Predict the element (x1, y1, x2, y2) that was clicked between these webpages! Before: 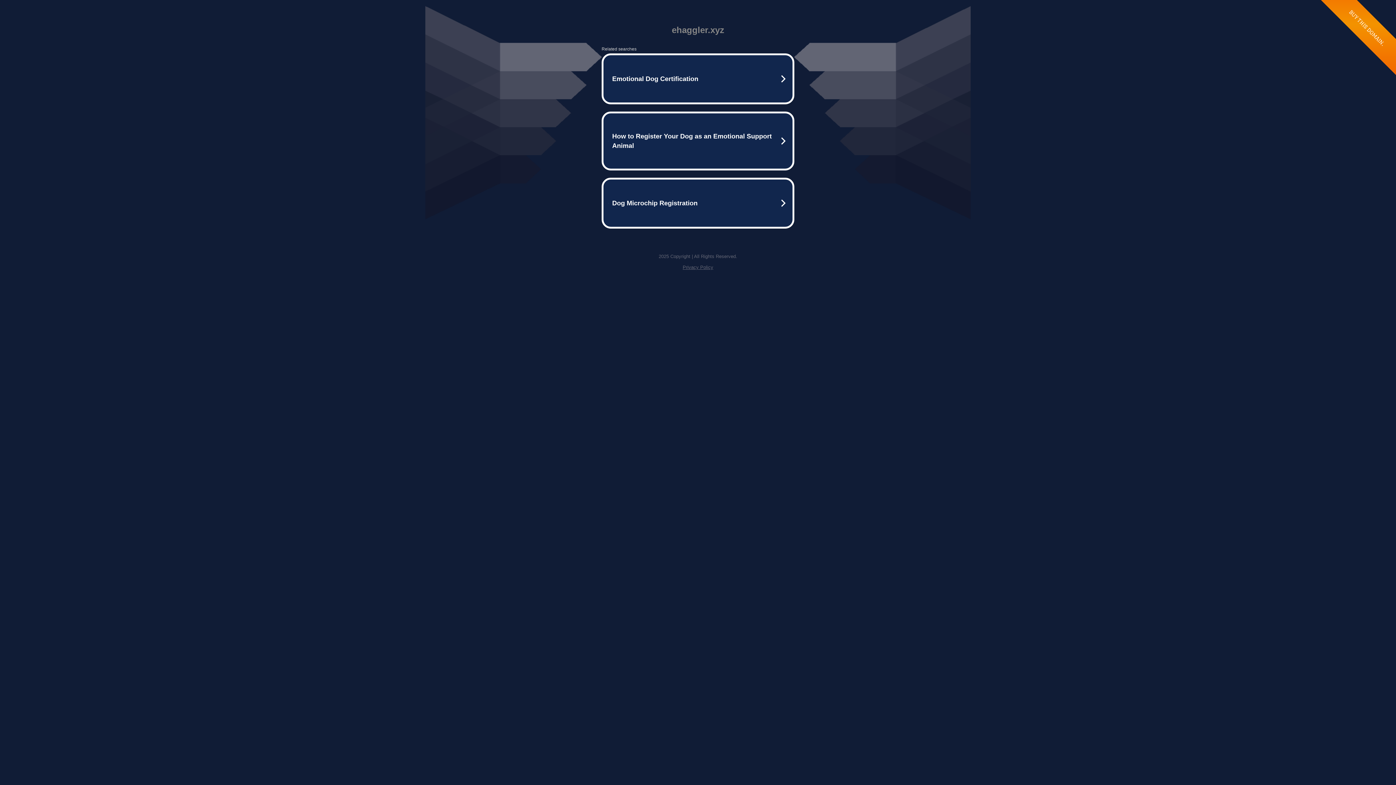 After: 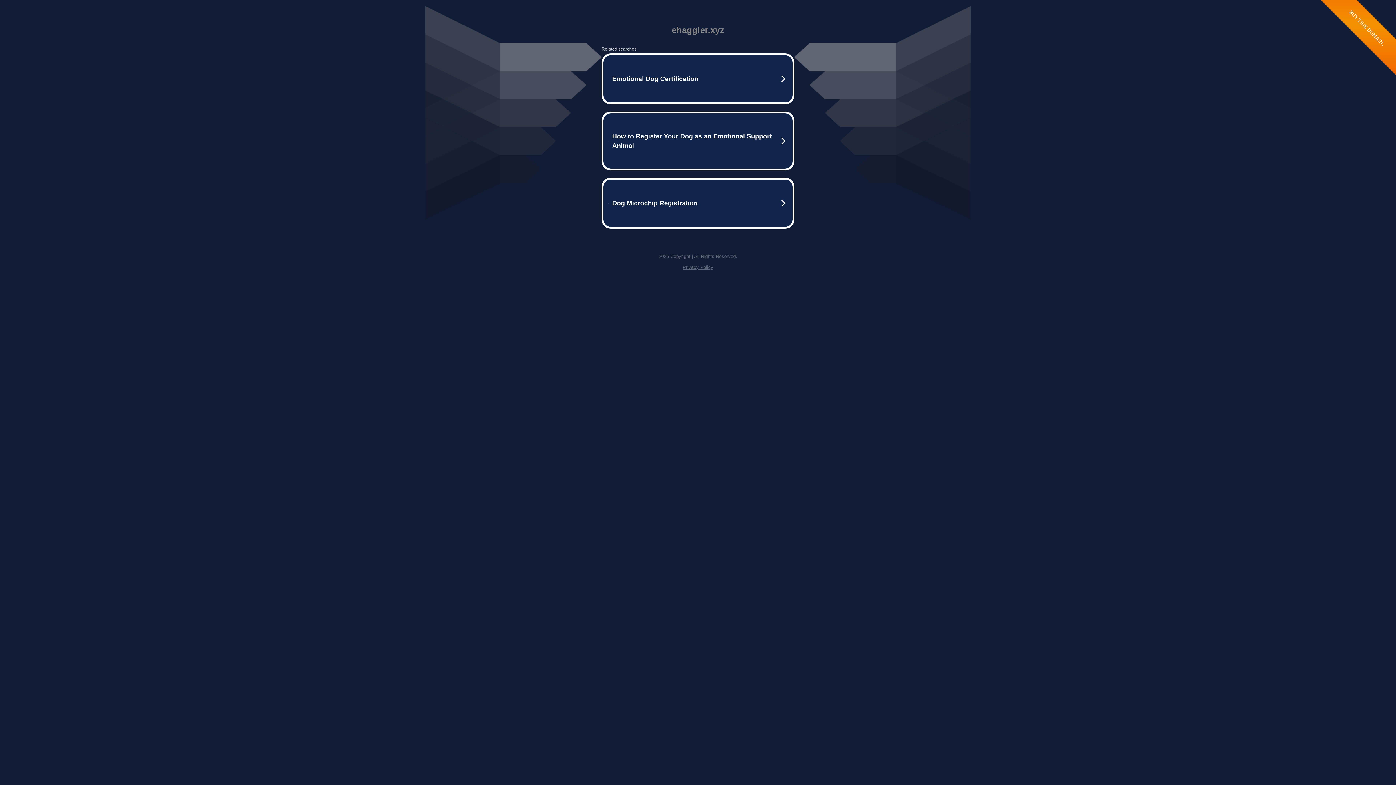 Action: label: Privacy Policy bbox: (682, 264, 713, 270)